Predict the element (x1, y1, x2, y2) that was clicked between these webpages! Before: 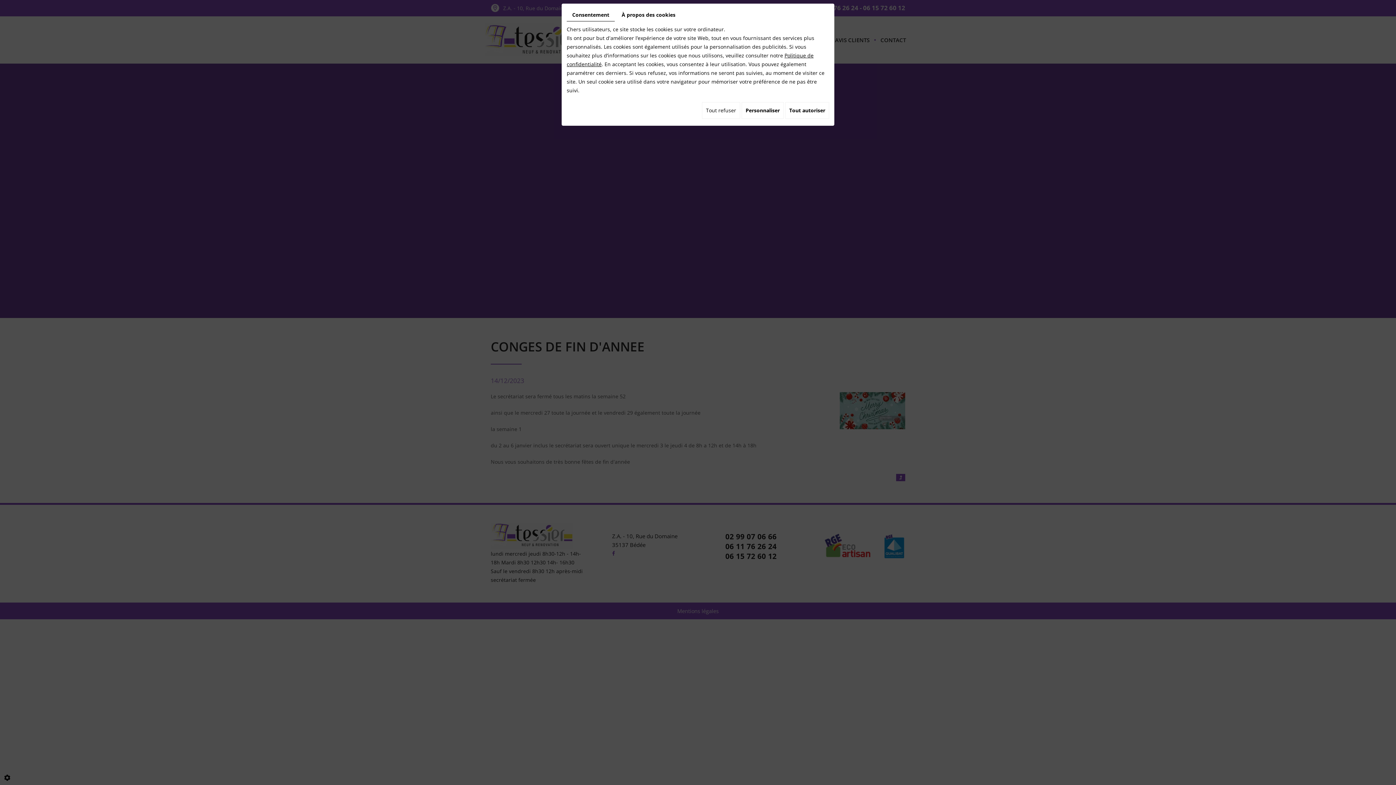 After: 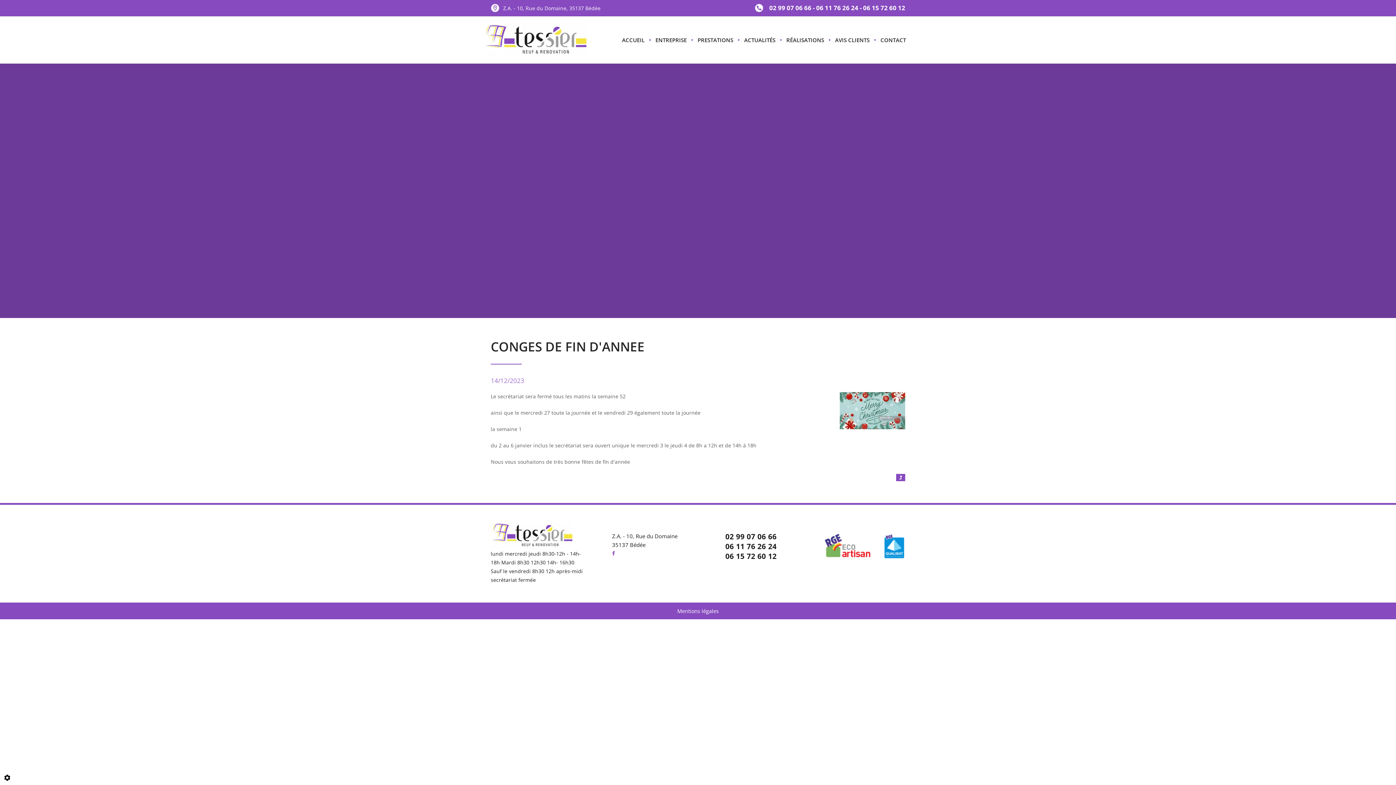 Action: label: Tout autoriser bbox: (785, 102, 829, 118)